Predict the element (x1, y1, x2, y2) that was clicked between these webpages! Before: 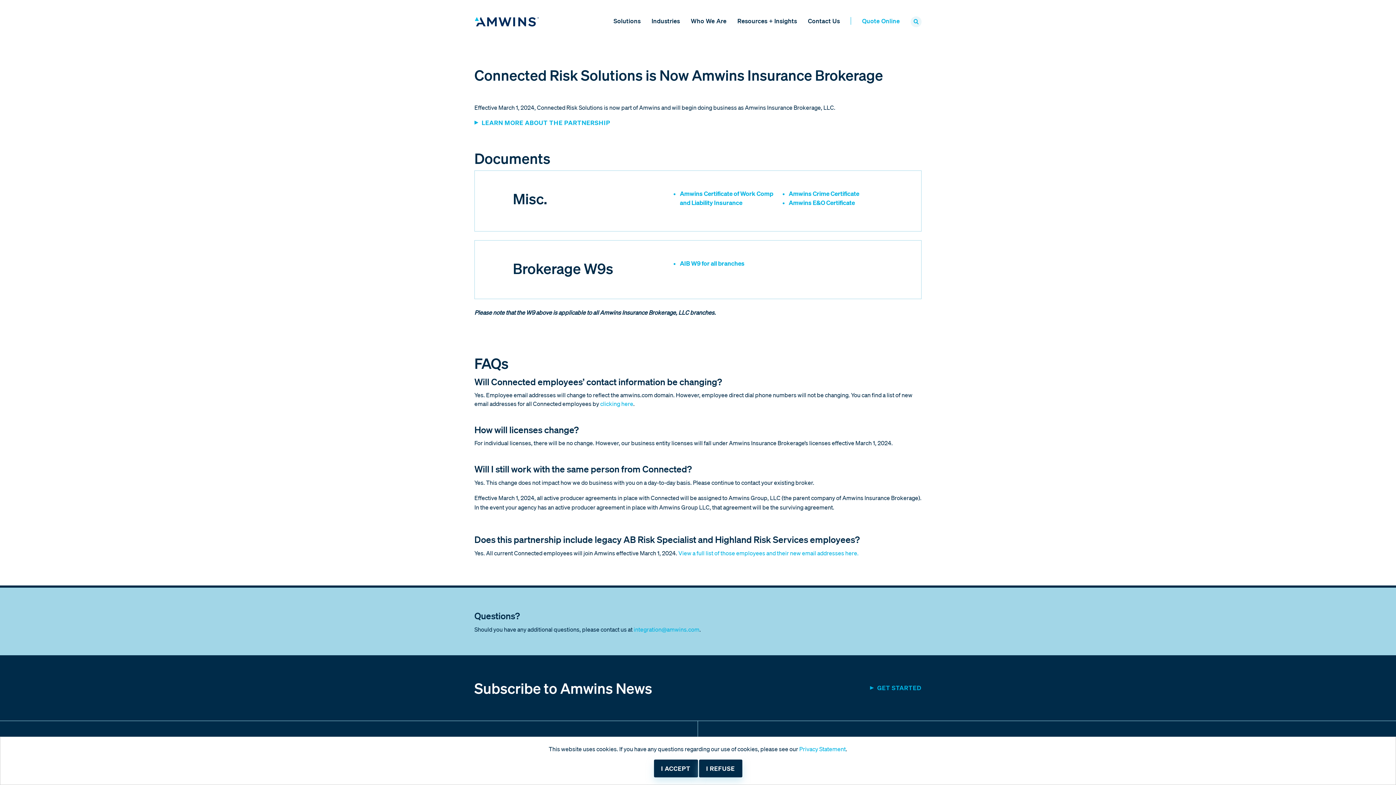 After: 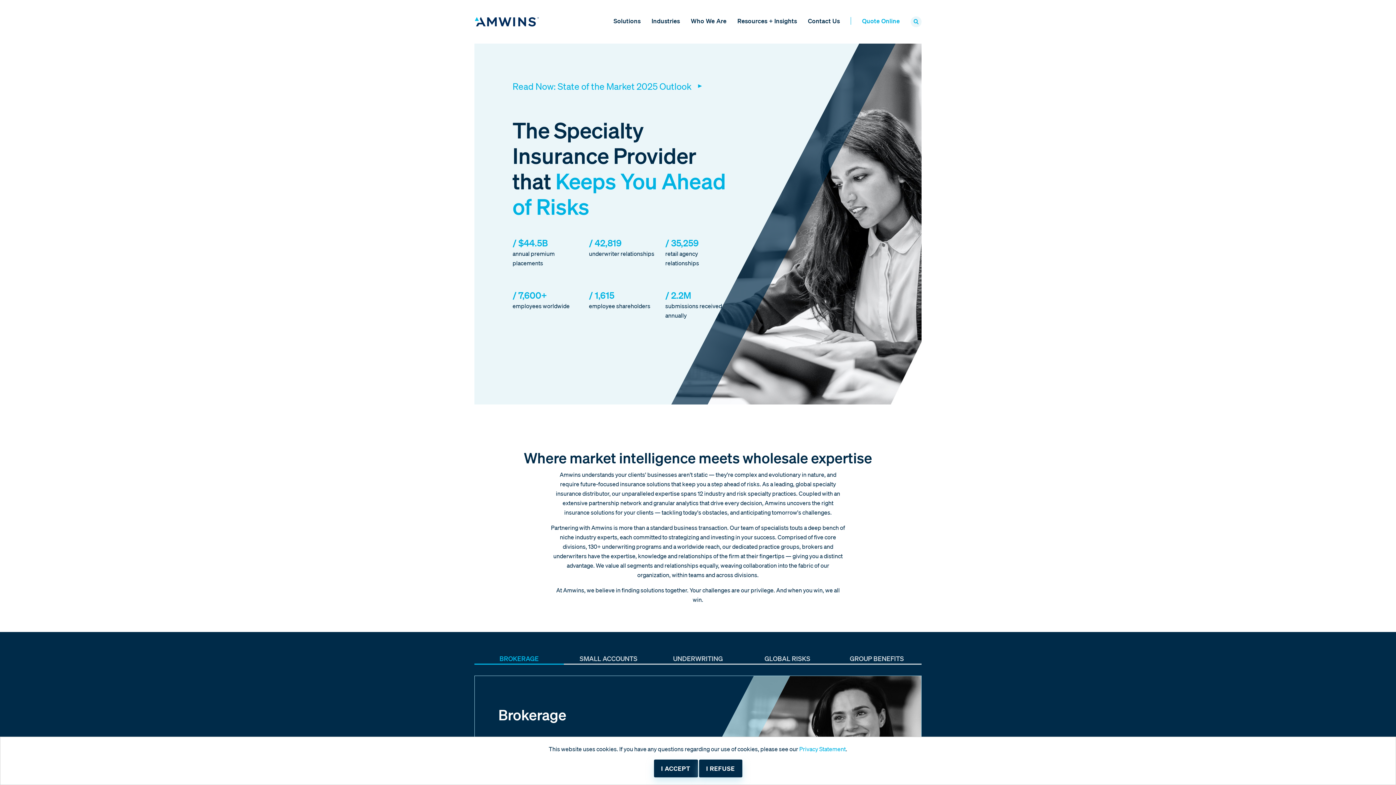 Action: bbox: (474, 16, 540, 27)